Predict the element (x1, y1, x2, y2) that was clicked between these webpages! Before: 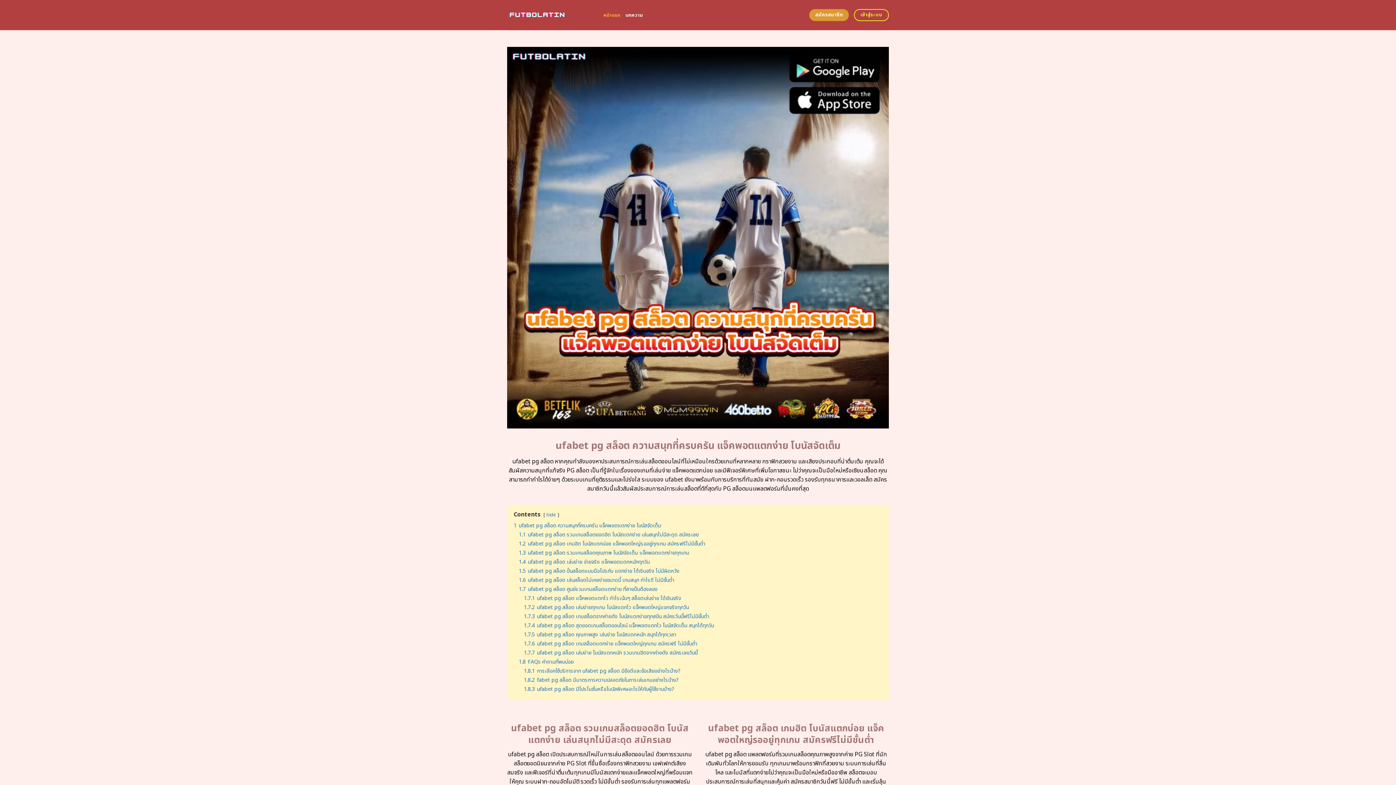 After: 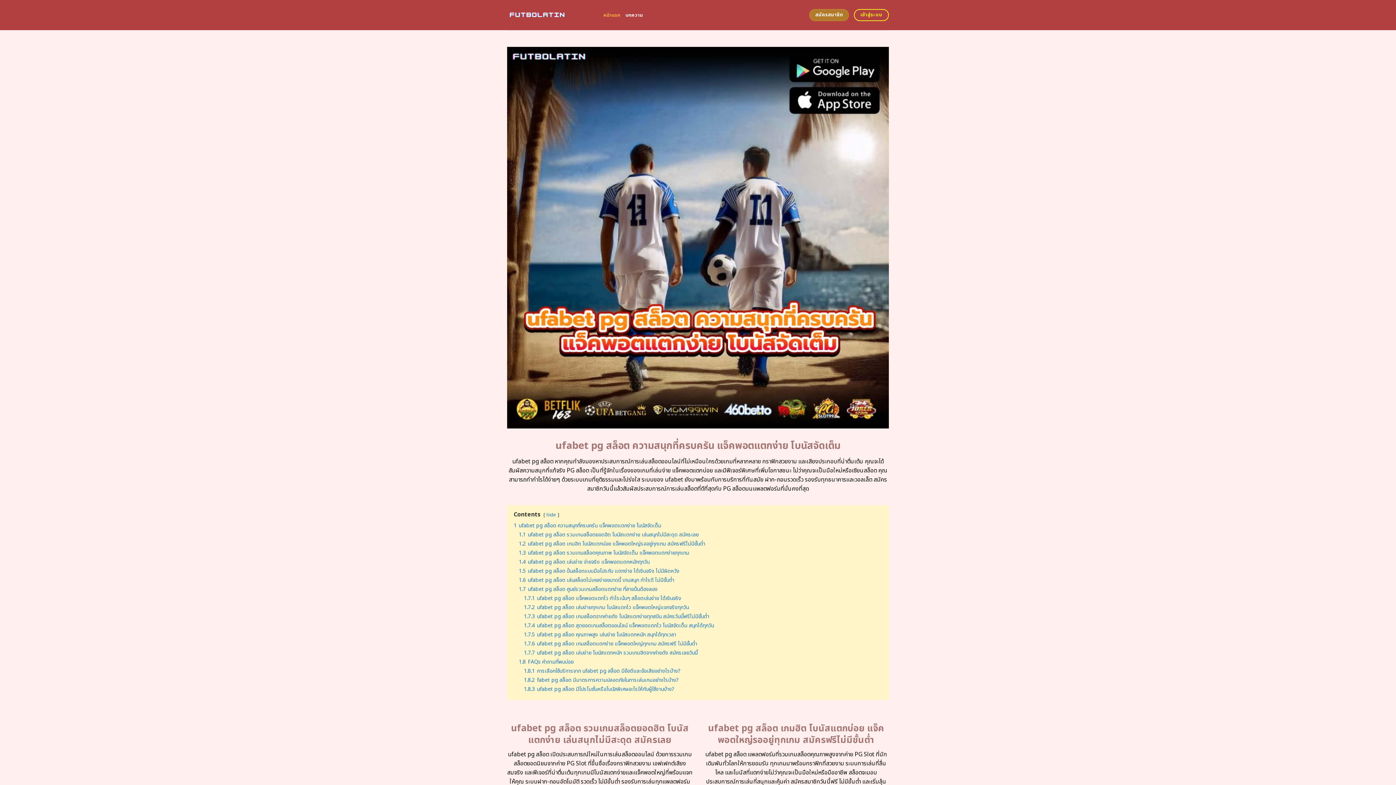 Action: label: สมัครสมาชิก bbox: (809, 9, 849, 21)